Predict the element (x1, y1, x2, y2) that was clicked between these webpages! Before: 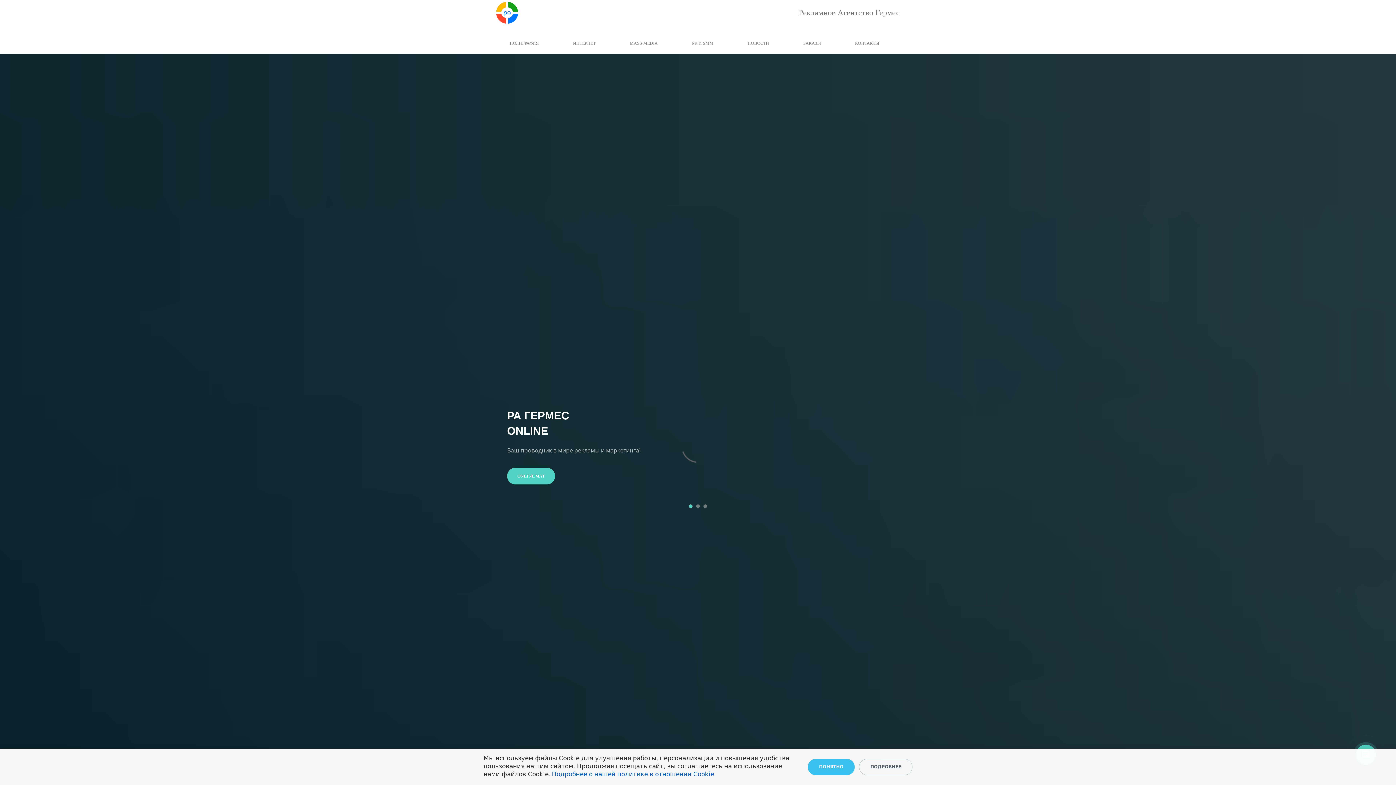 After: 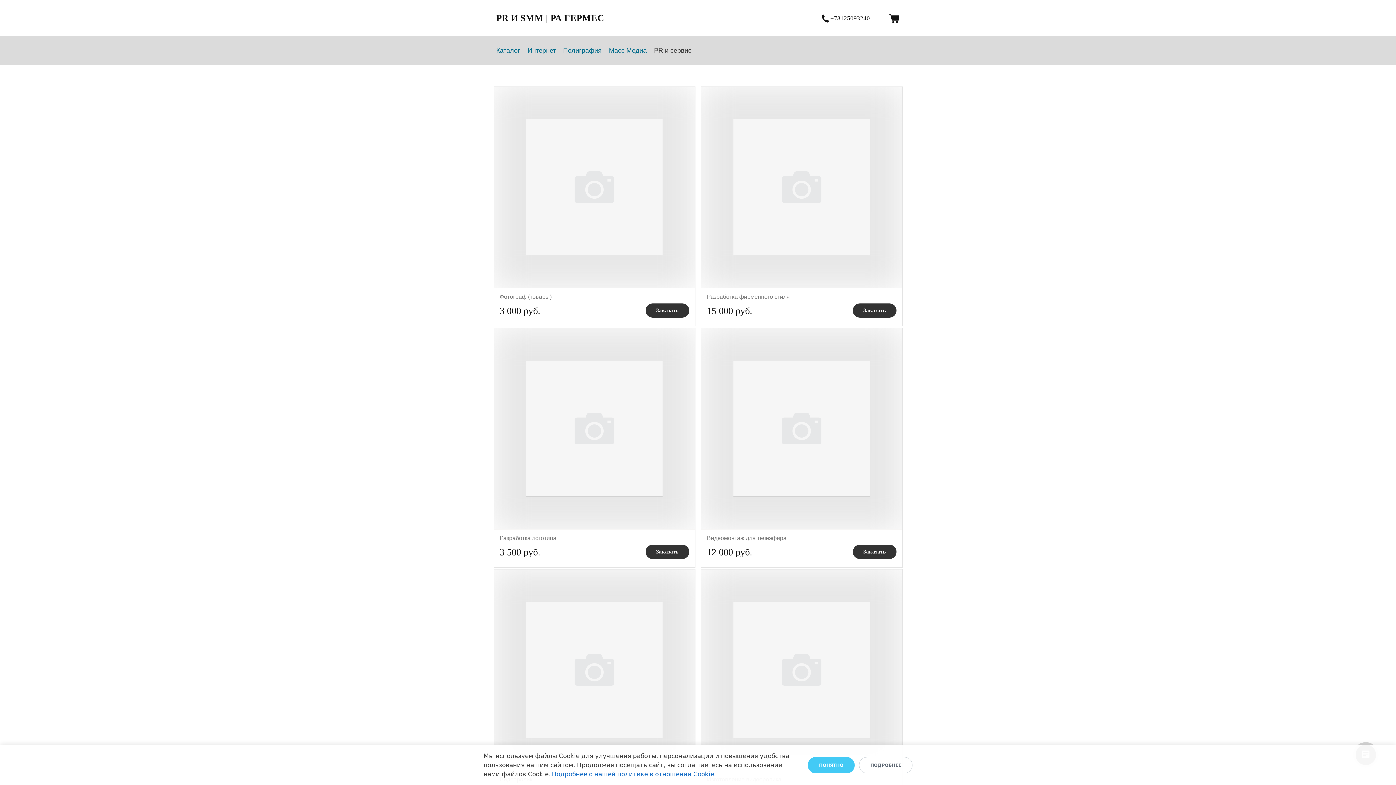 Action: label: PR И SMM bbox: (692, 41, 713, 44)